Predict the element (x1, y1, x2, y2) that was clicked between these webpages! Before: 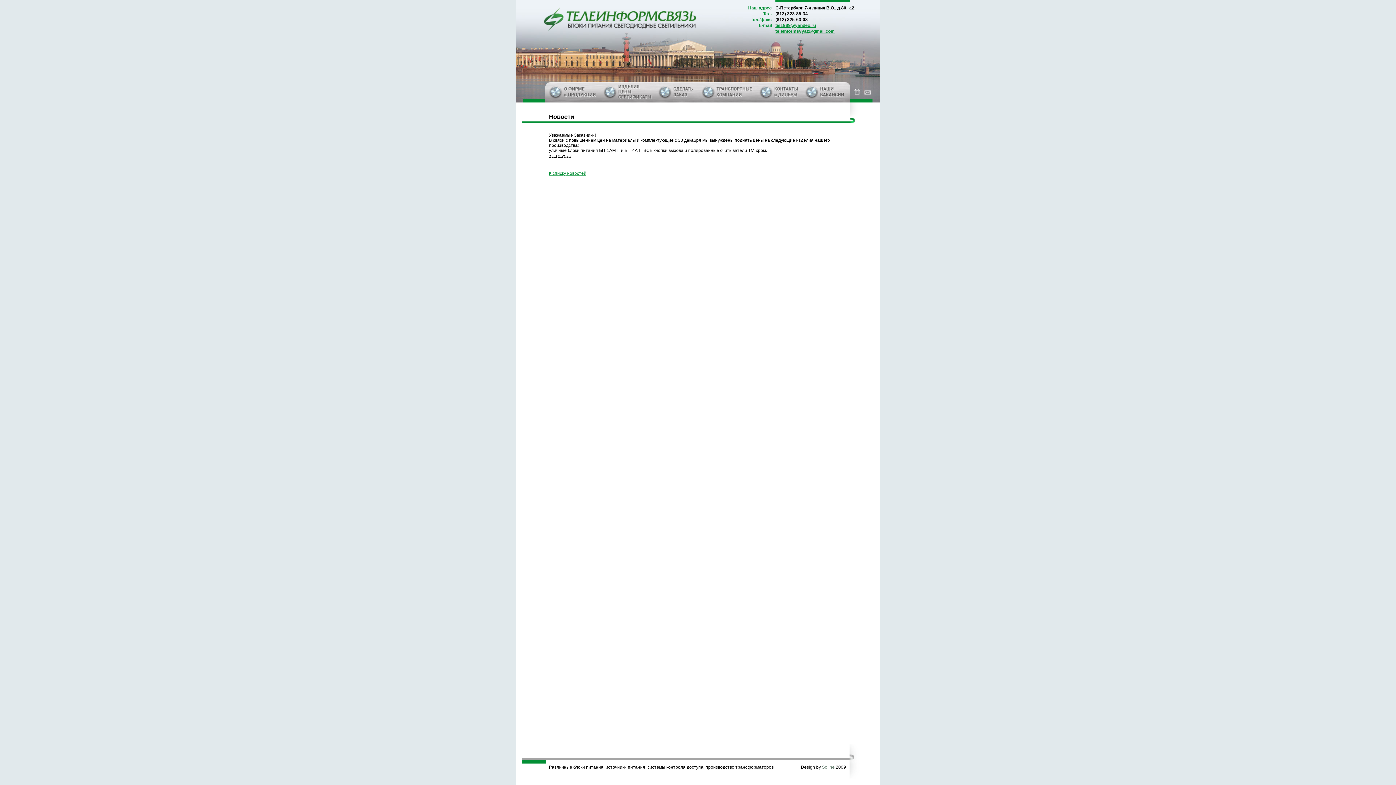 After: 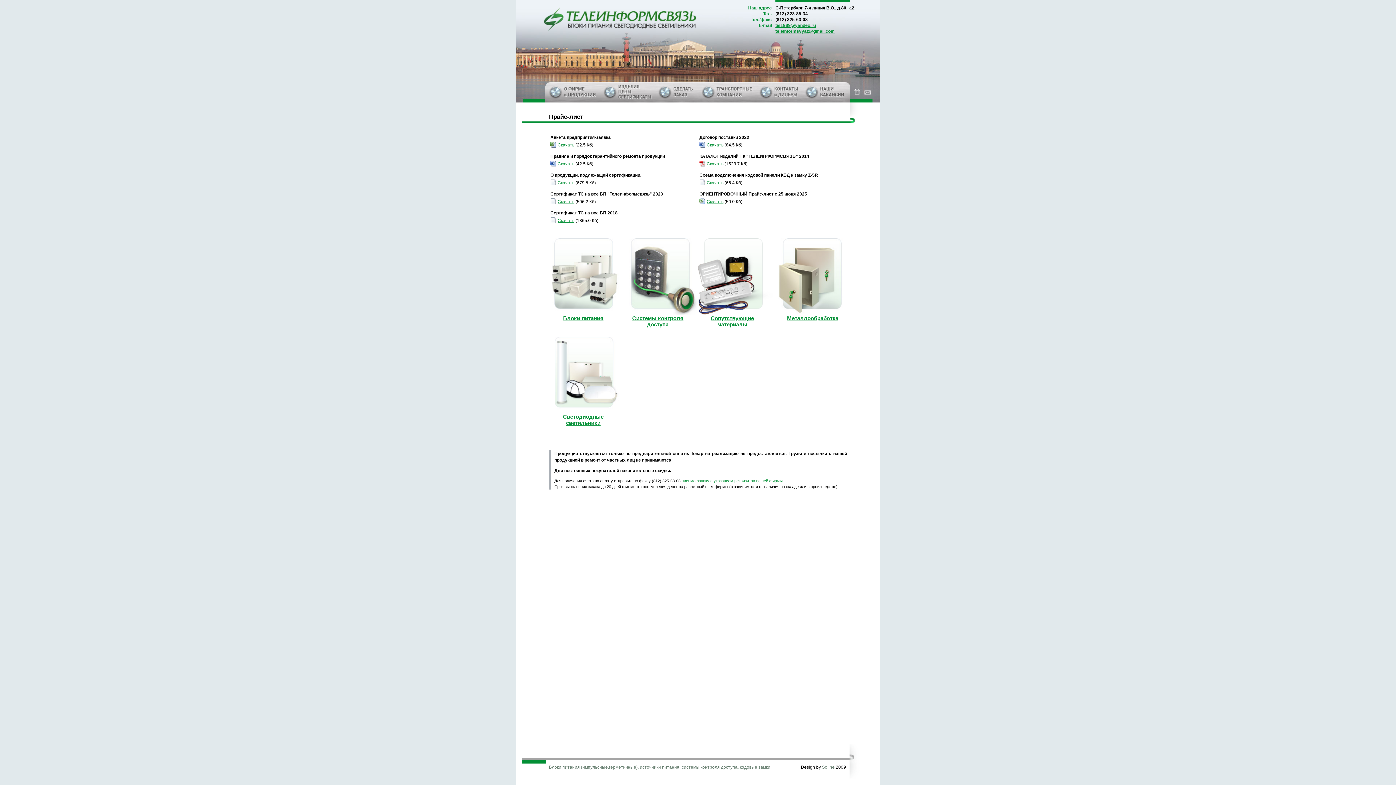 Action: bbox: (602, 95, 656, 100)